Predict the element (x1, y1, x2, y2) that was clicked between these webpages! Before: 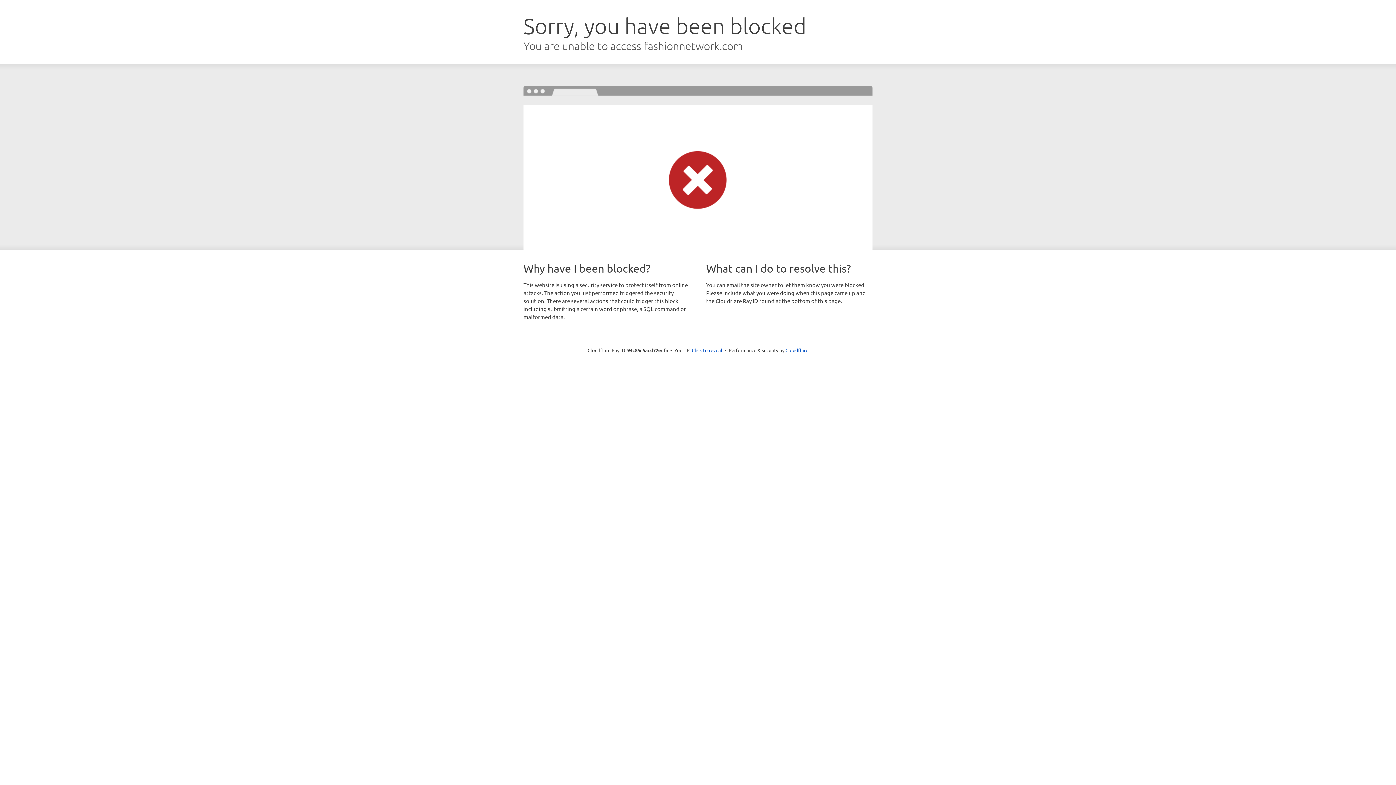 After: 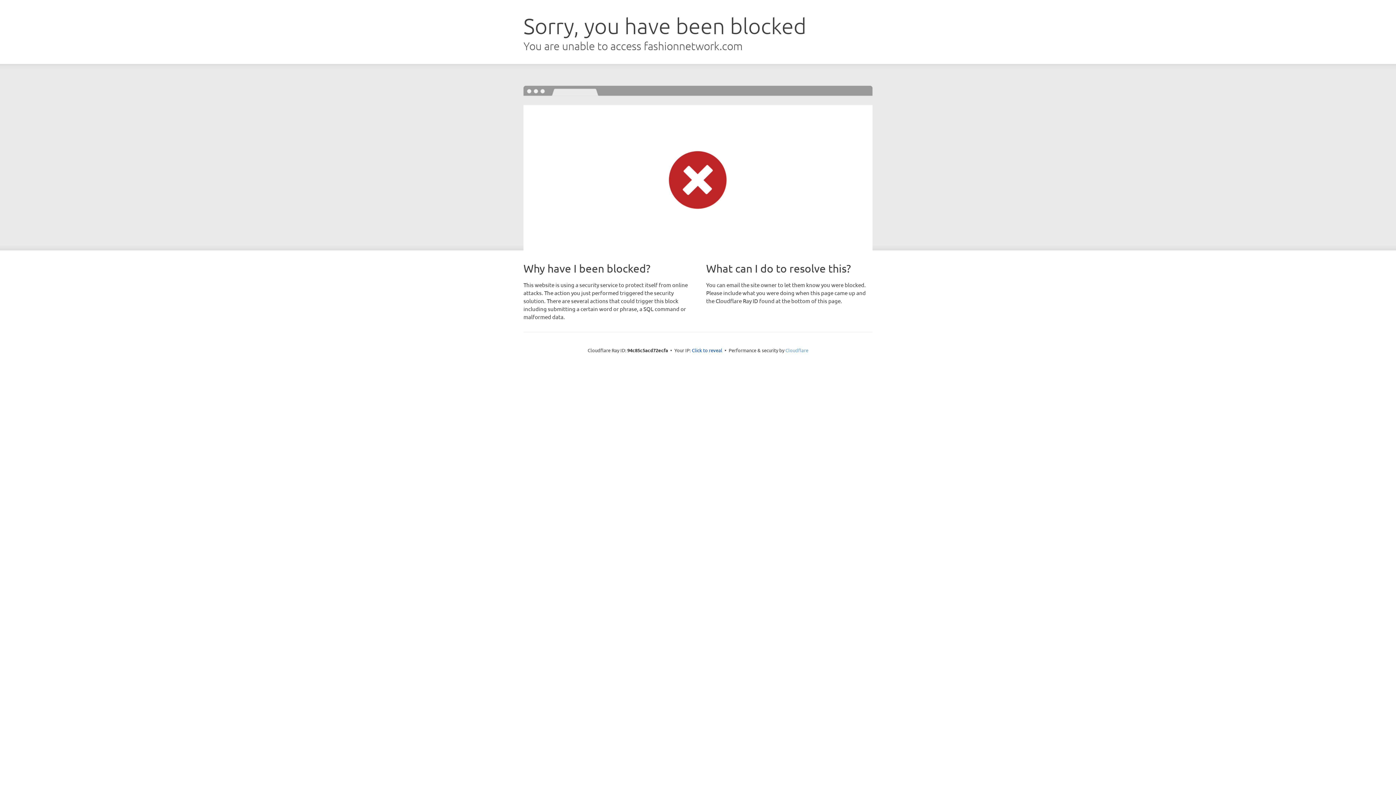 Action: label: Cloudflare bbox: (785, 347, 808, 353)